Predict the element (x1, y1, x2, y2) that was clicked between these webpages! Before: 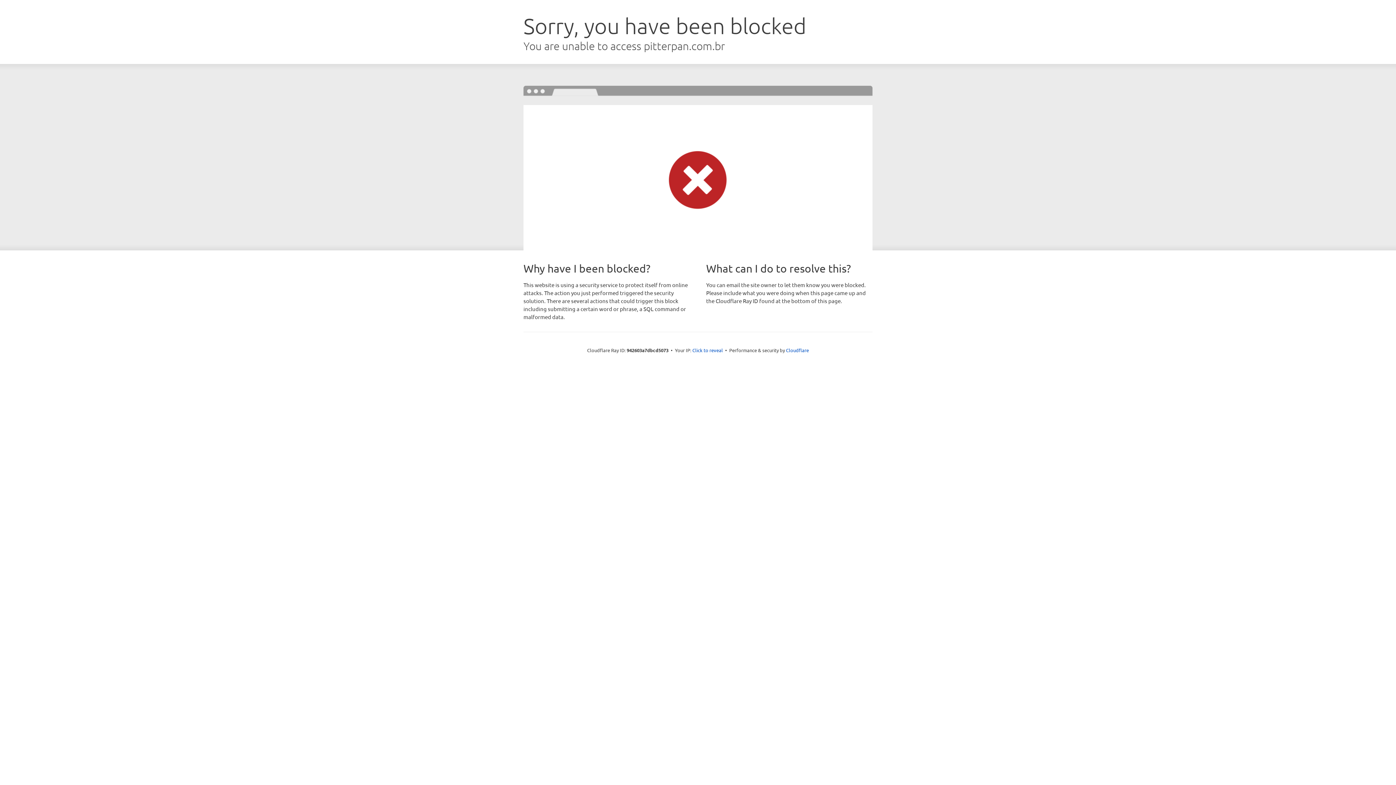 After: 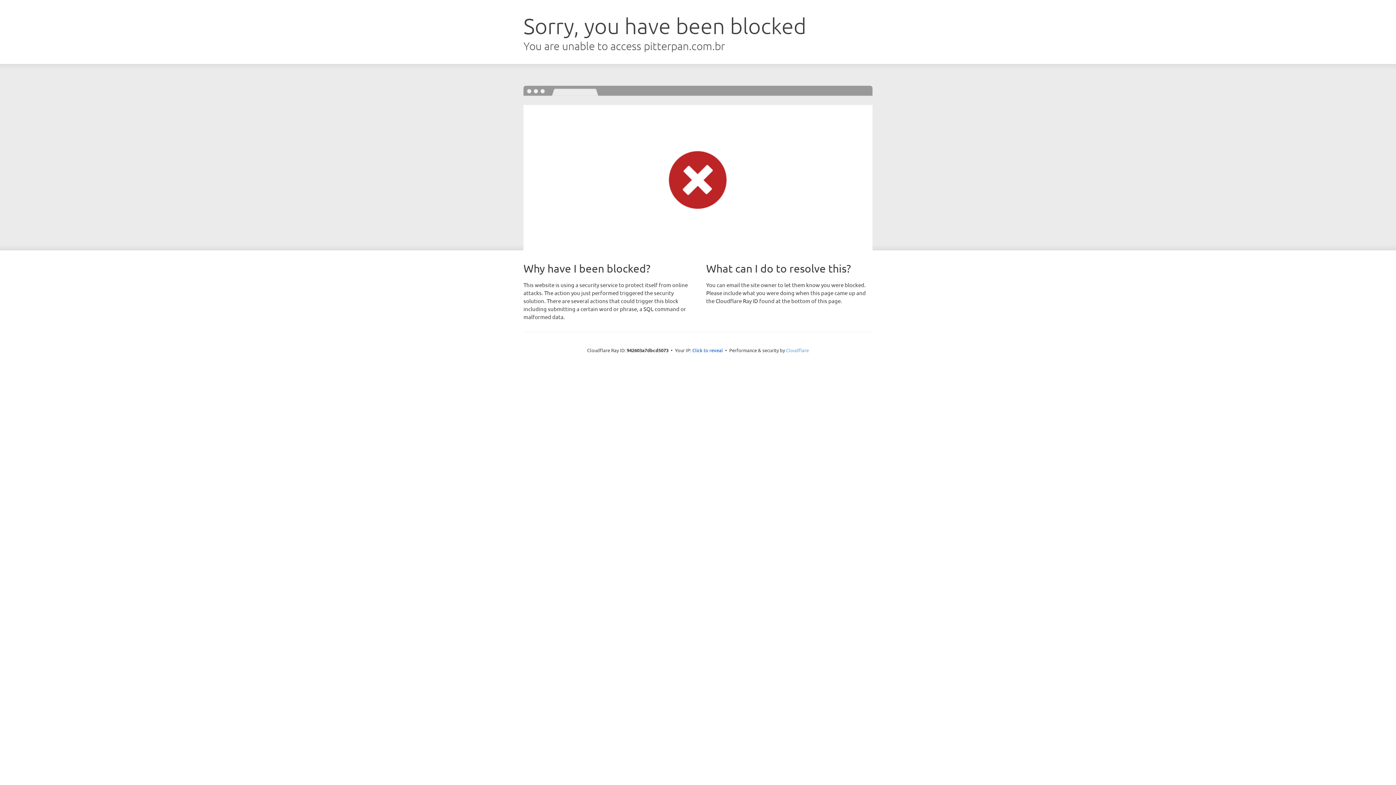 Action: bbox: (786, 347, 809, 353) label: Cloudflare